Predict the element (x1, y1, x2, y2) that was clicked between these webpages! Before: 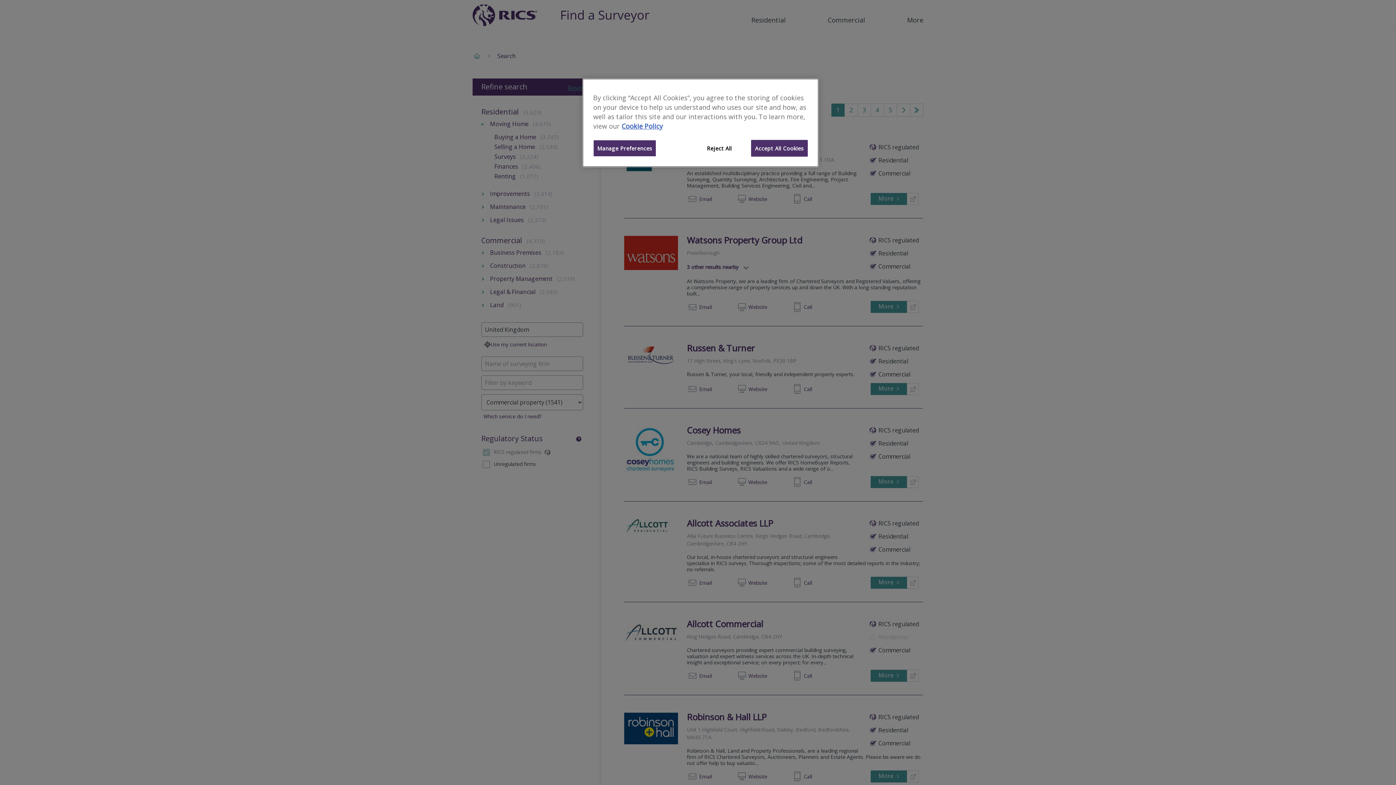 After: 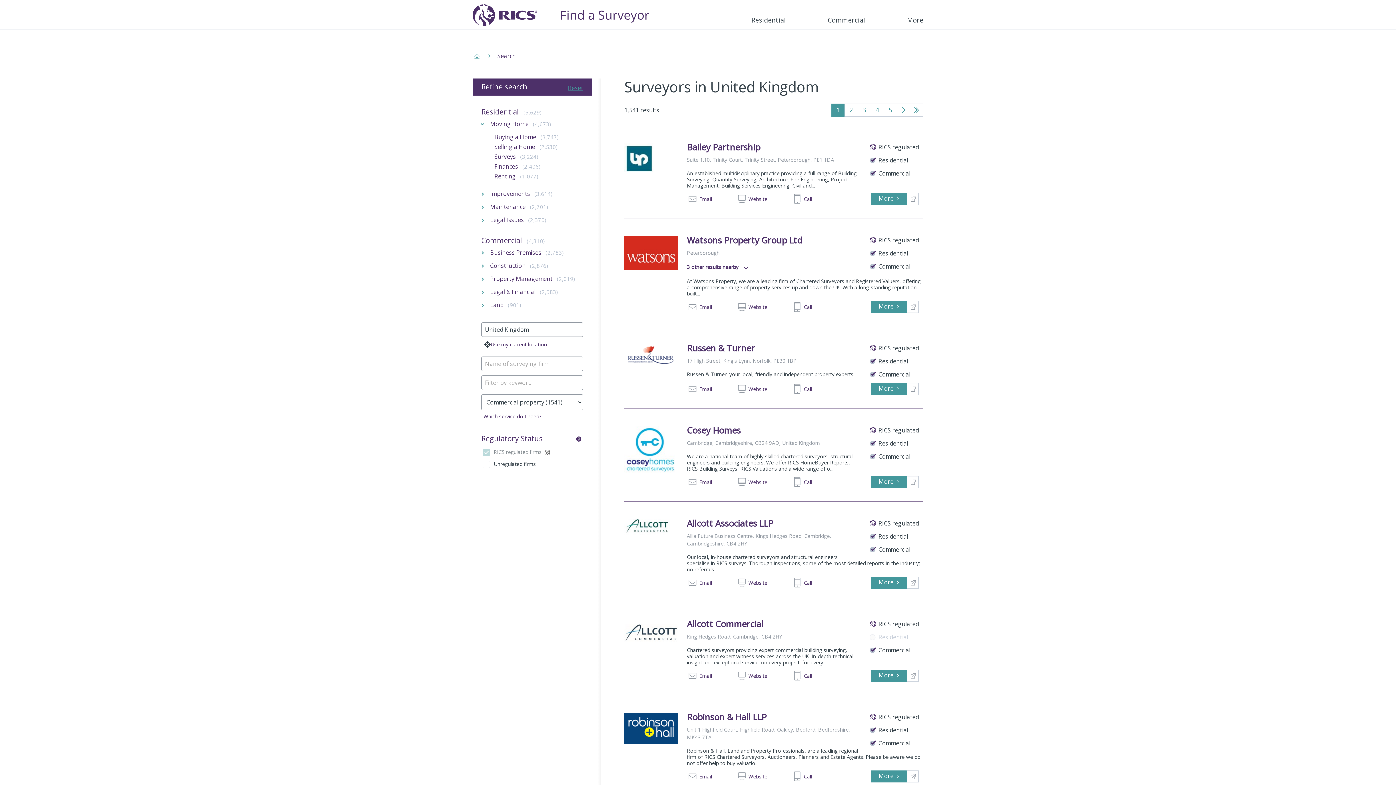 Action: label: Reject All bbox: (694, 140, 744, 156)